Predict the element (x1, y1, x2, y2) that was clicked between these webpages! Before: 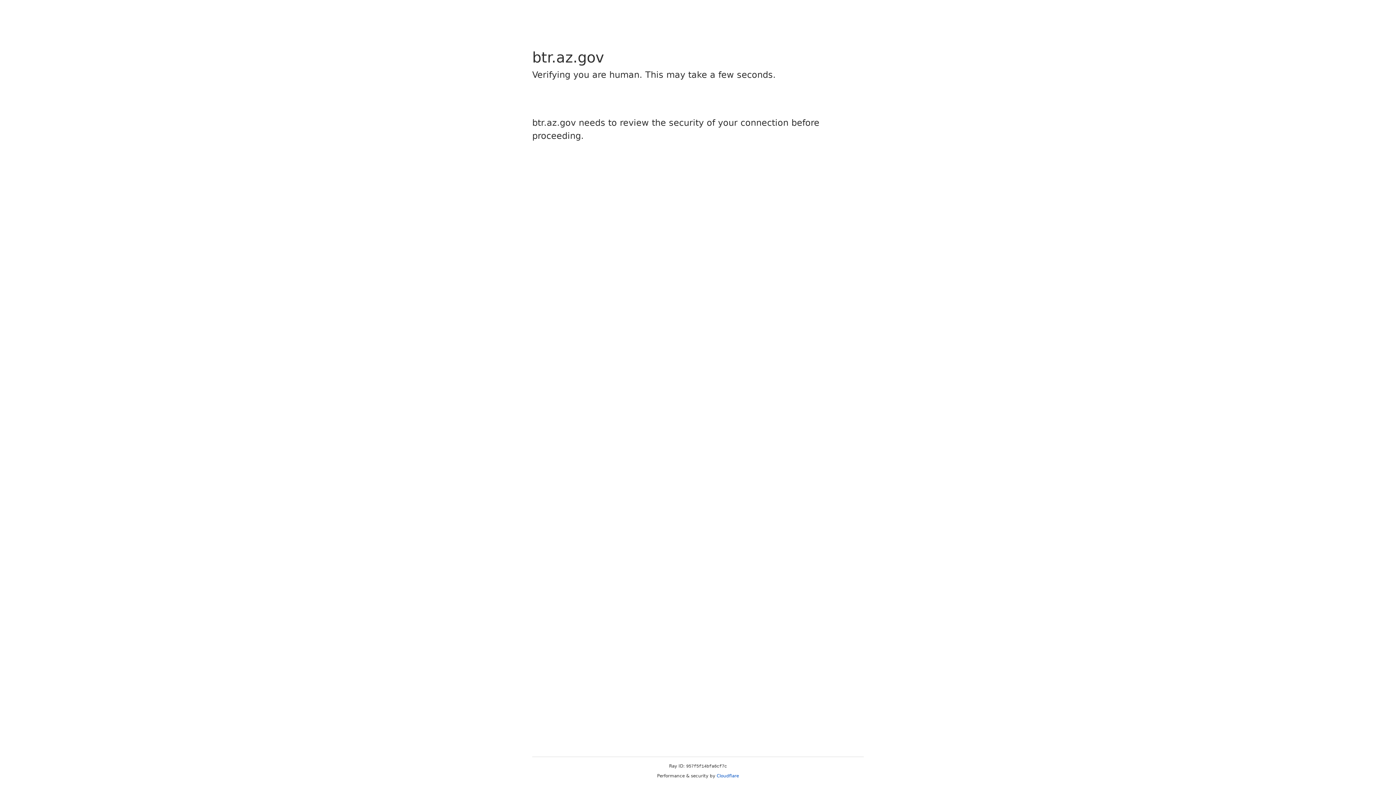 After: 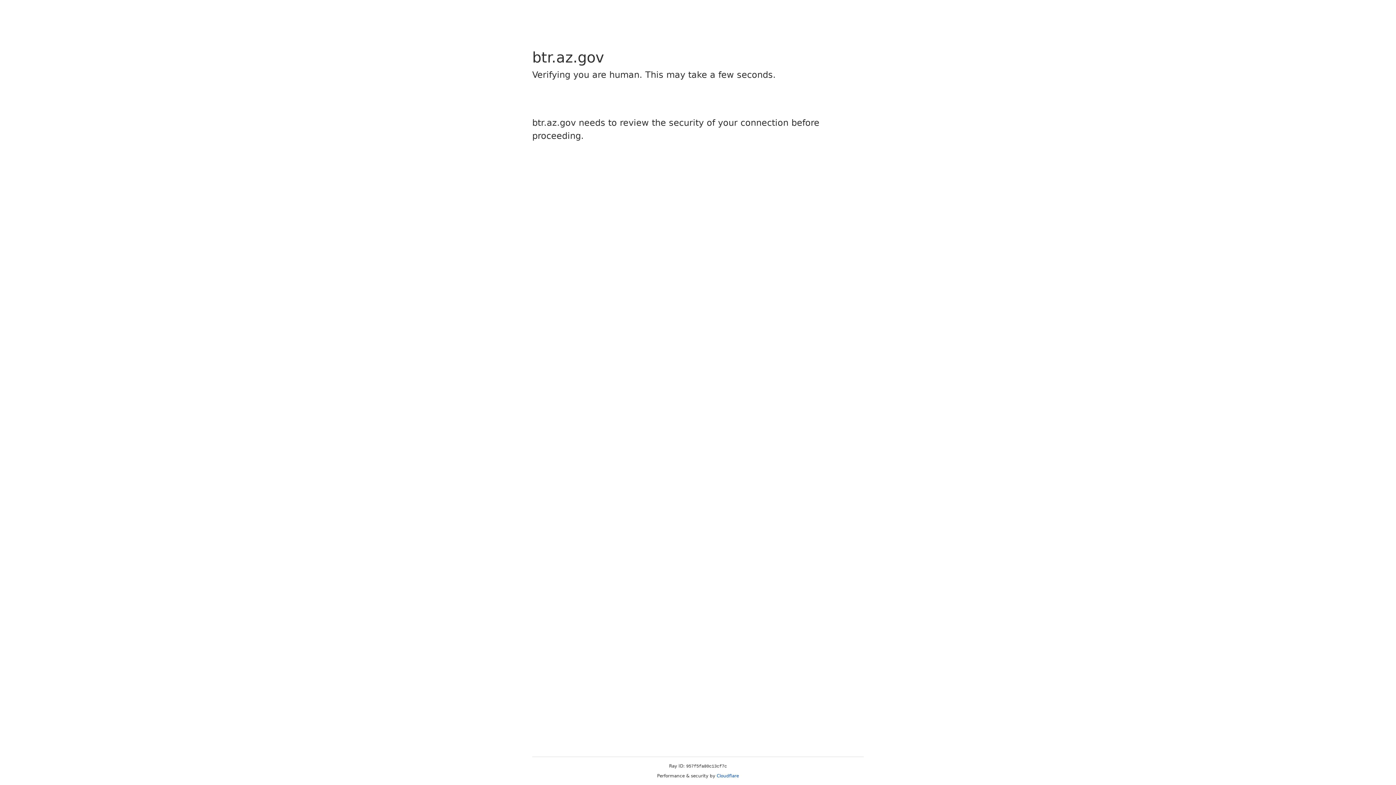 Action: bbox: (716, 773, 739, 778) label: Cloudflare